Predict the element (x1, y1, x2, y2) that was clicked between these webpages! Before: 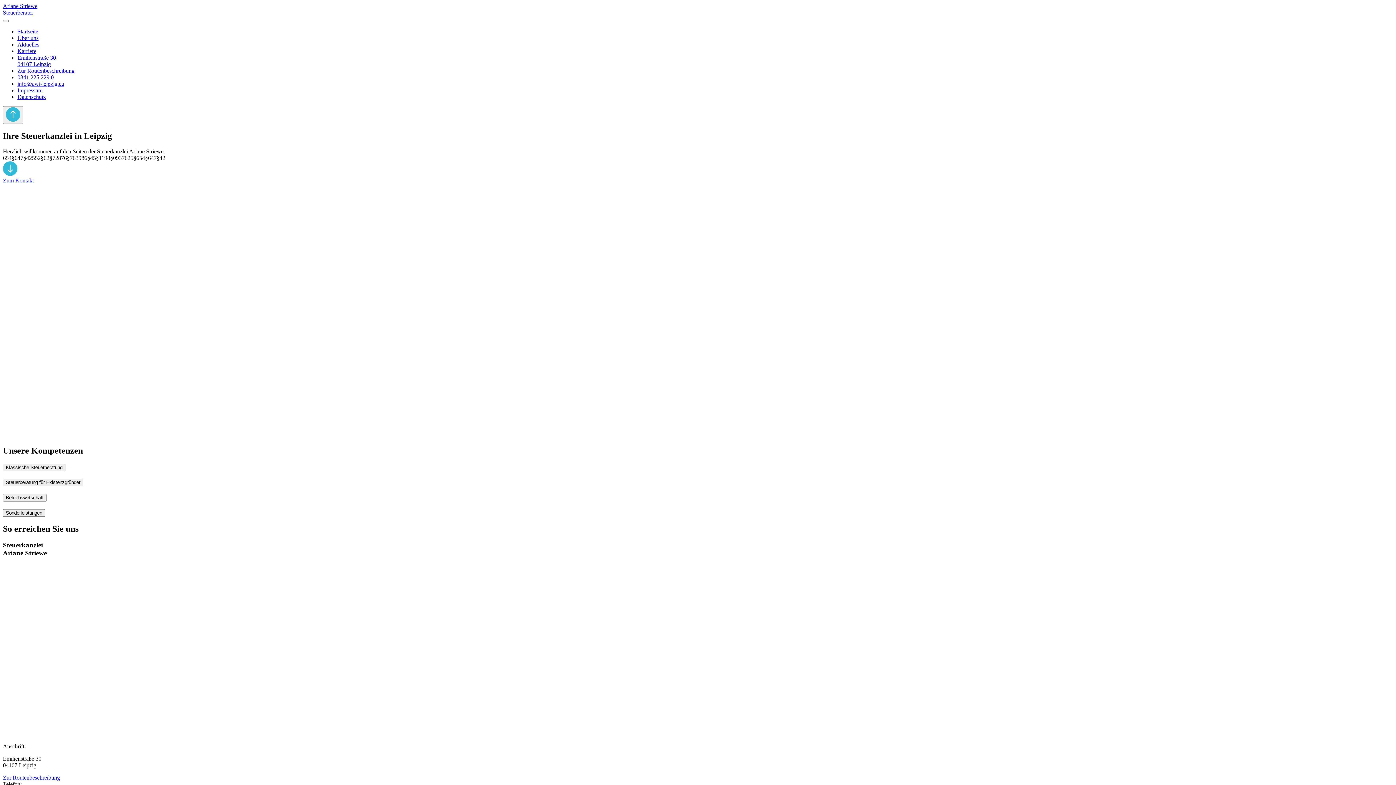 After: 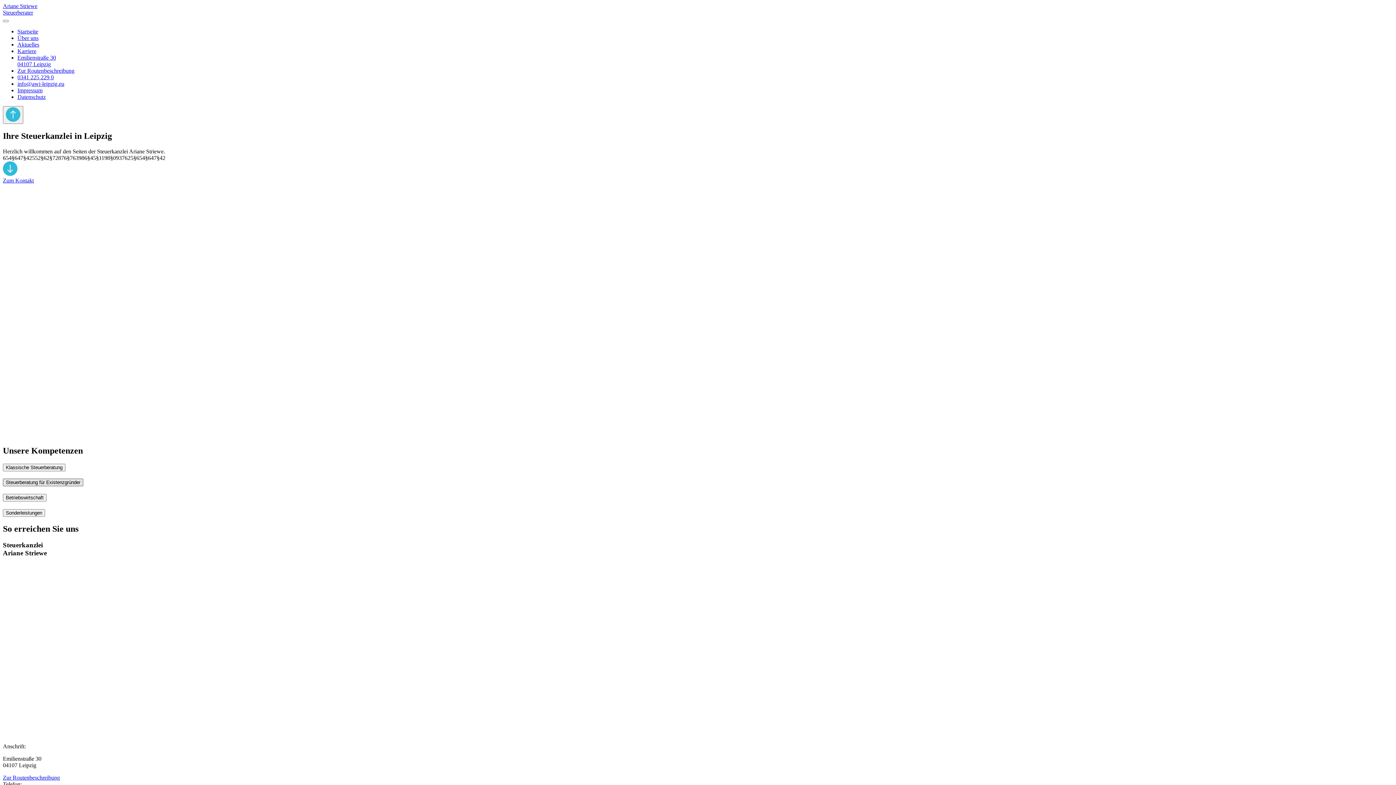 Action: bbox: (2, 479, 83, 486) label: Steuer­beratung für Existenz­gründer